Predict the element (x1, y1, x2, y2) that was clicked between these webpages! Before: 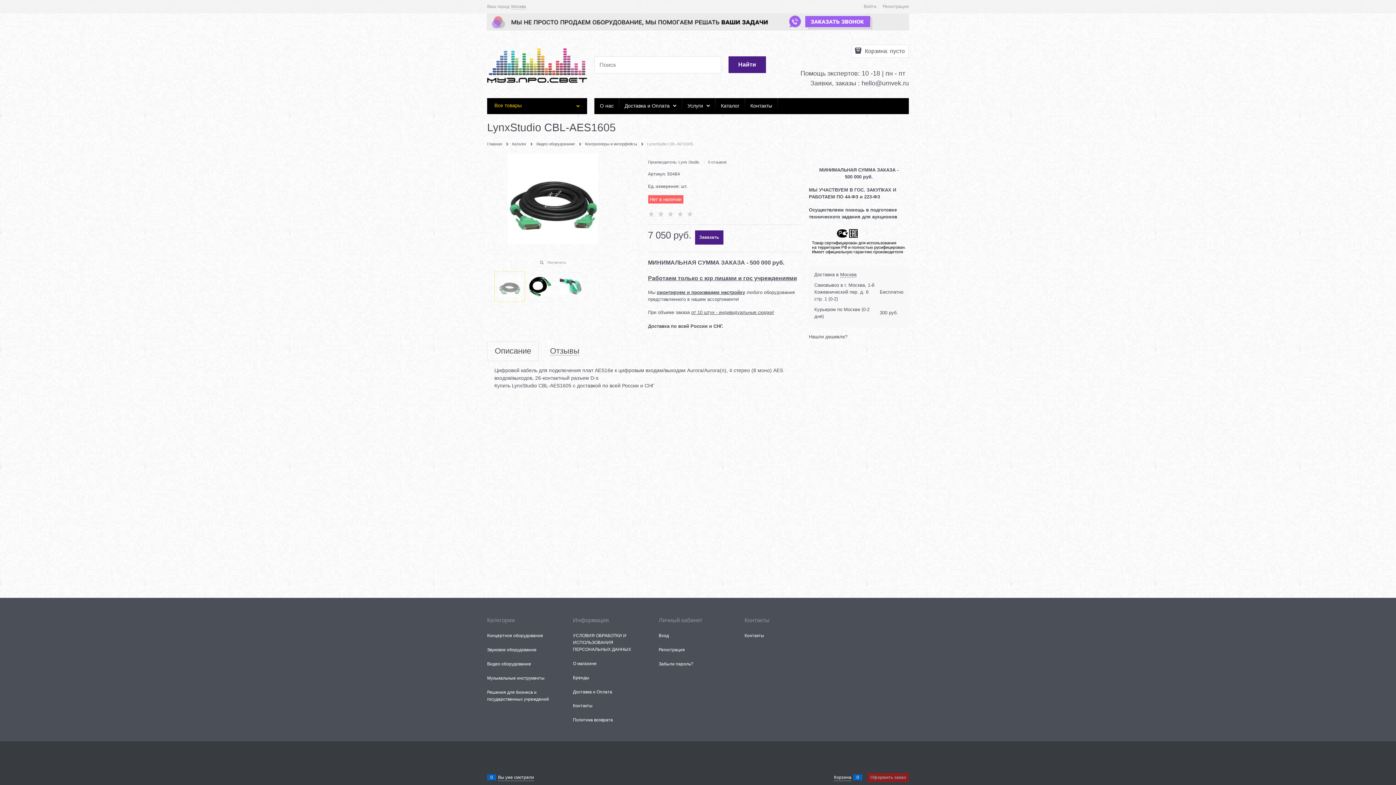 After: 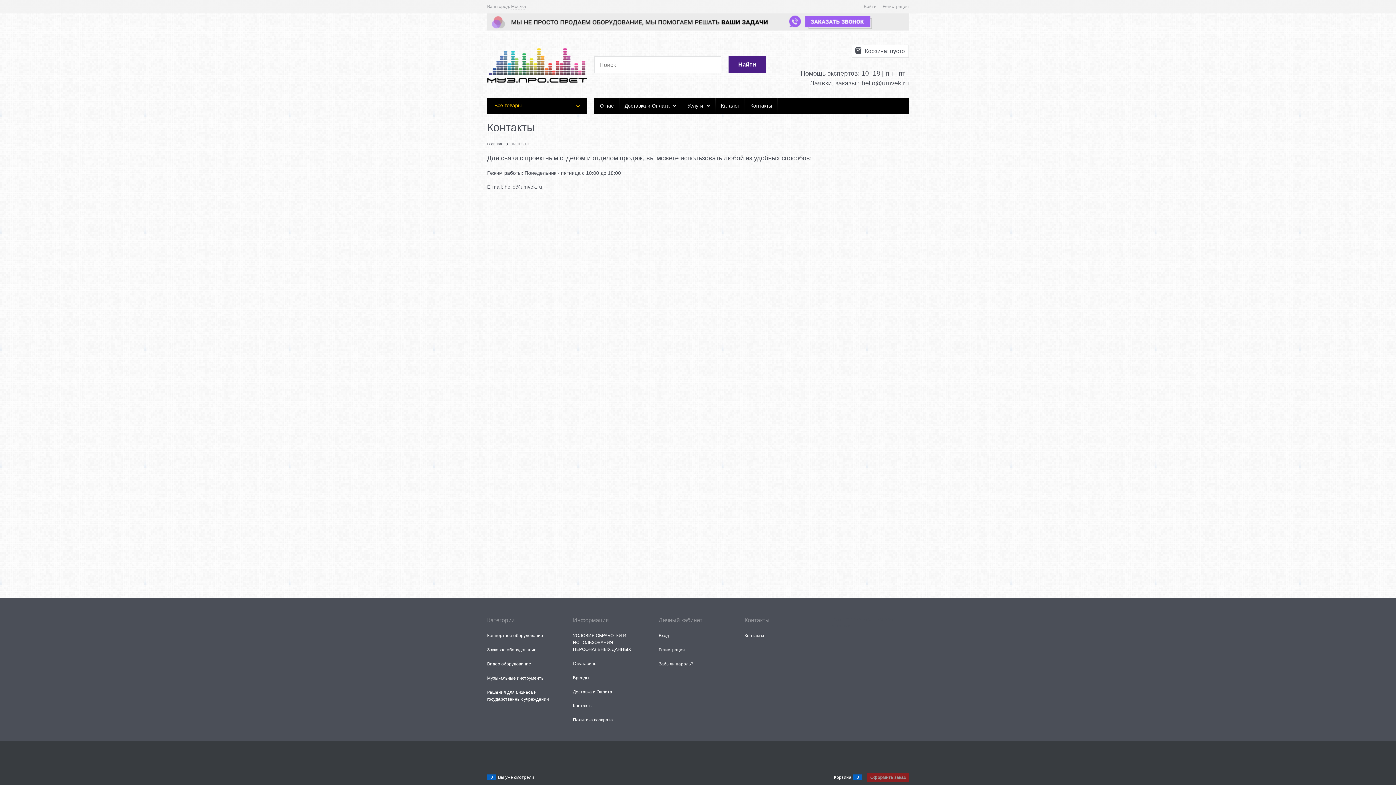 Action: bbox: (745, 98, 777, 114) label: Контакты